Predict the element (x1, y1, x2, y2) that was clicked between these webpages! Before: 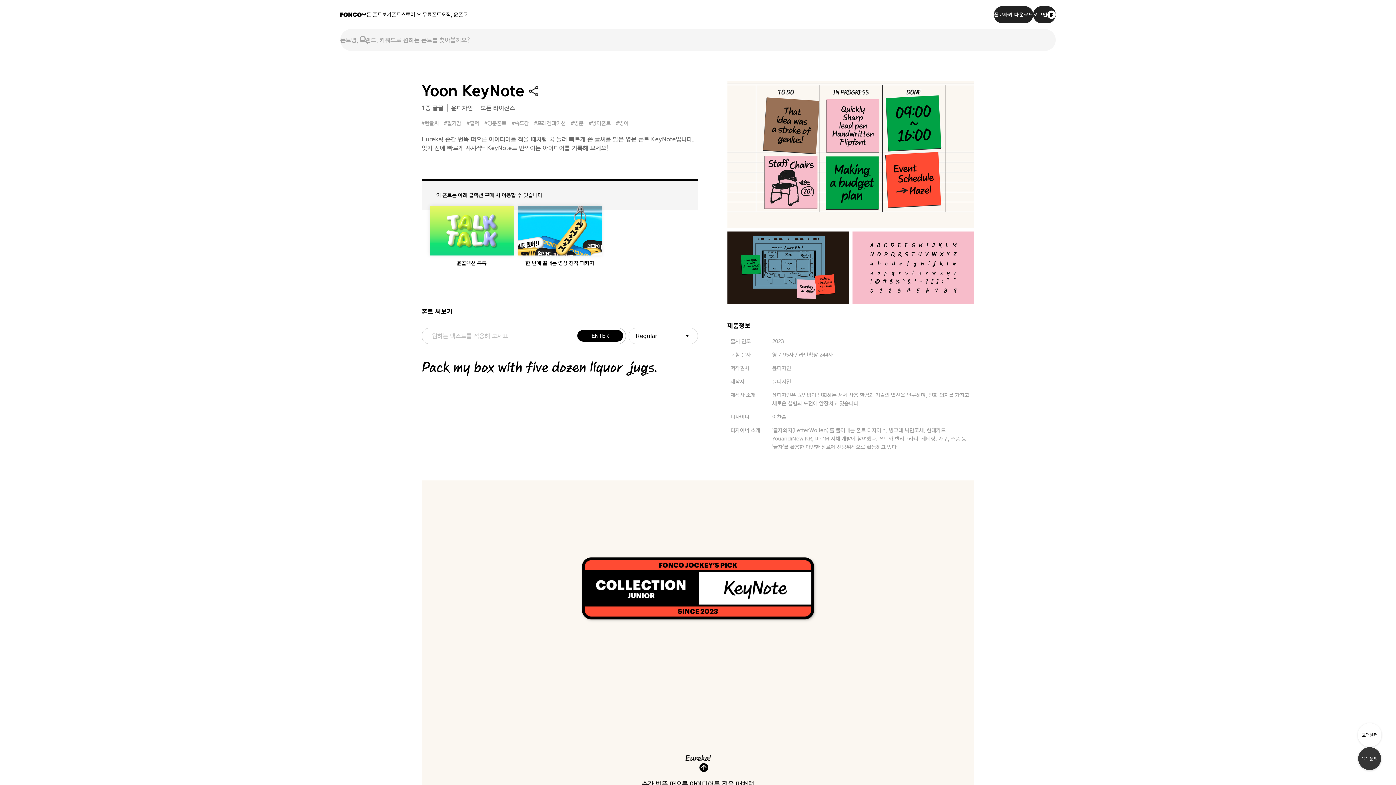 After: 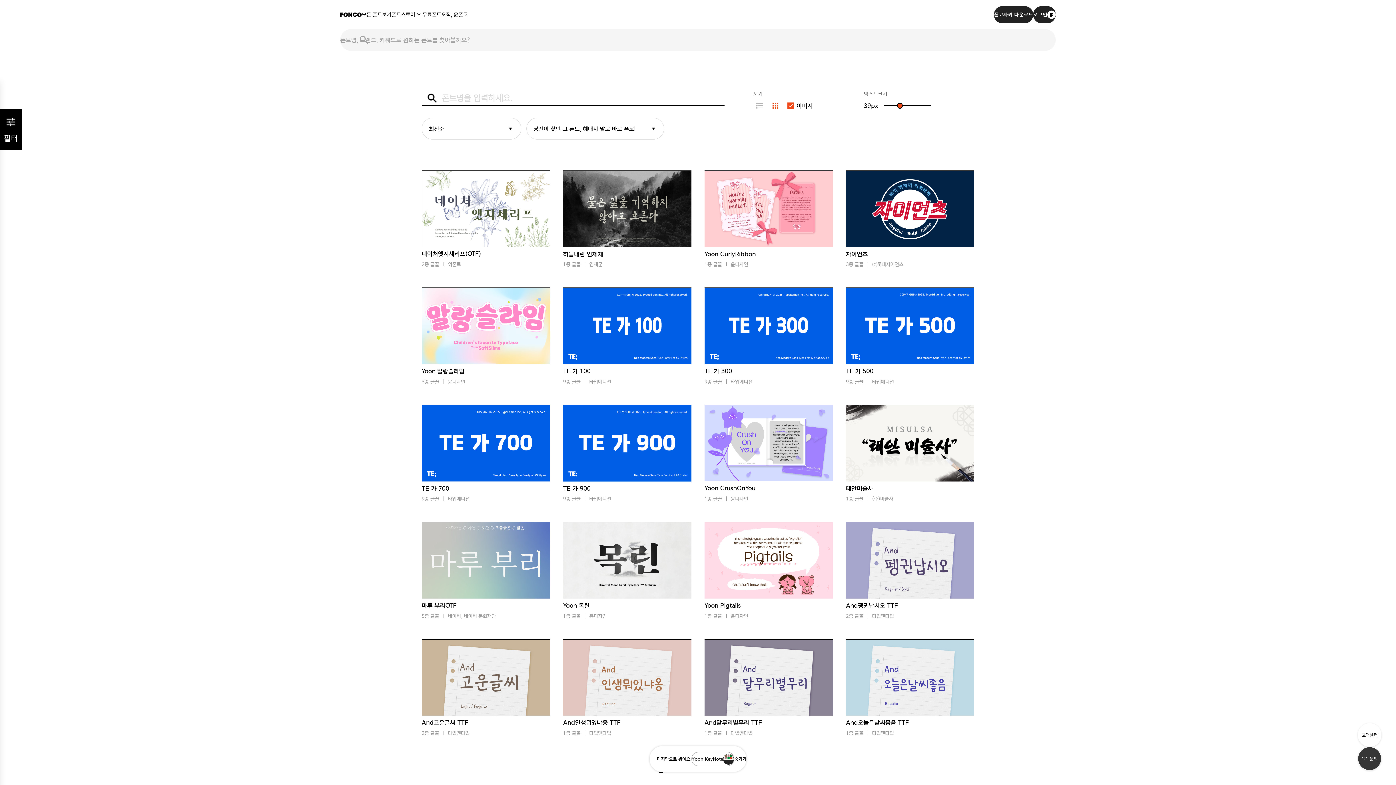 Action: bbox: (361, 8, 391, 20) label: 모든 폰트보기